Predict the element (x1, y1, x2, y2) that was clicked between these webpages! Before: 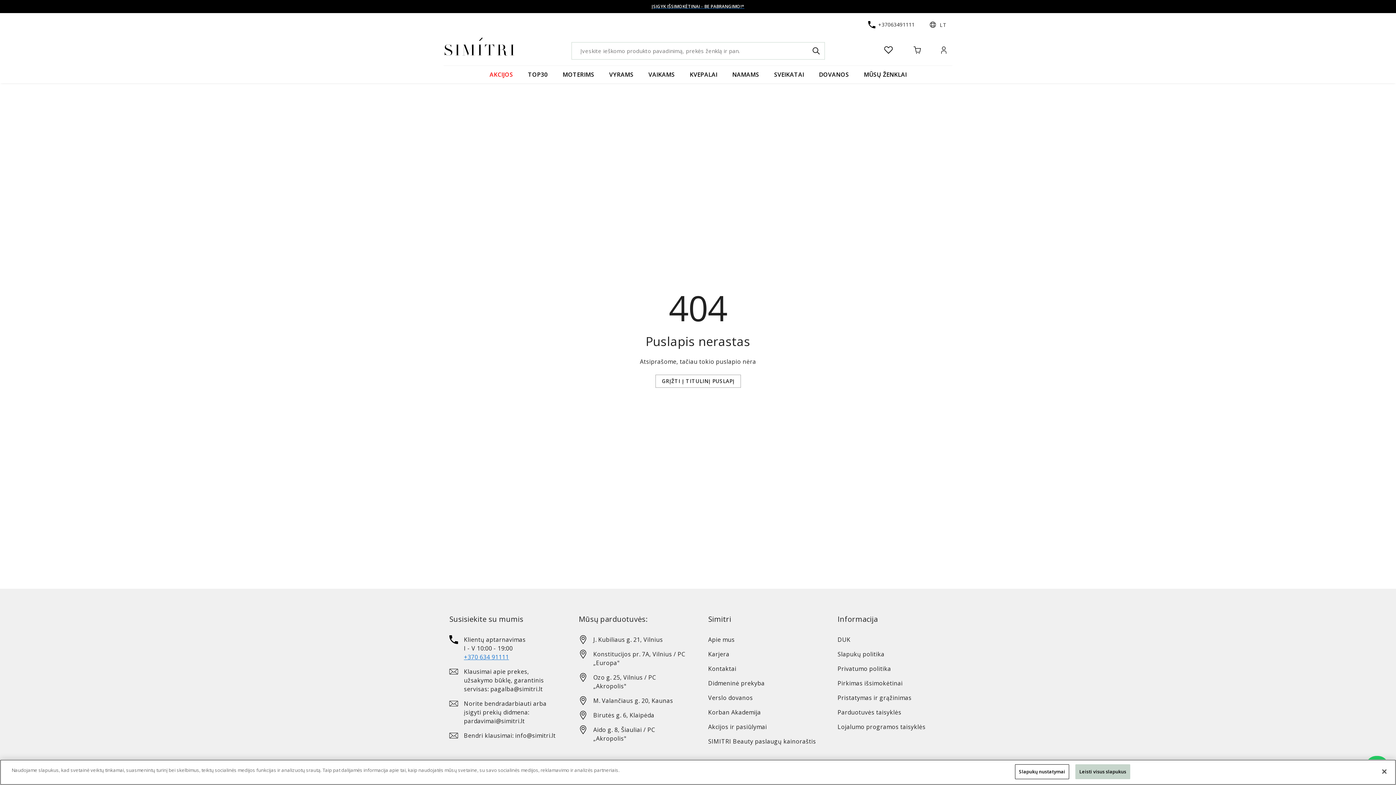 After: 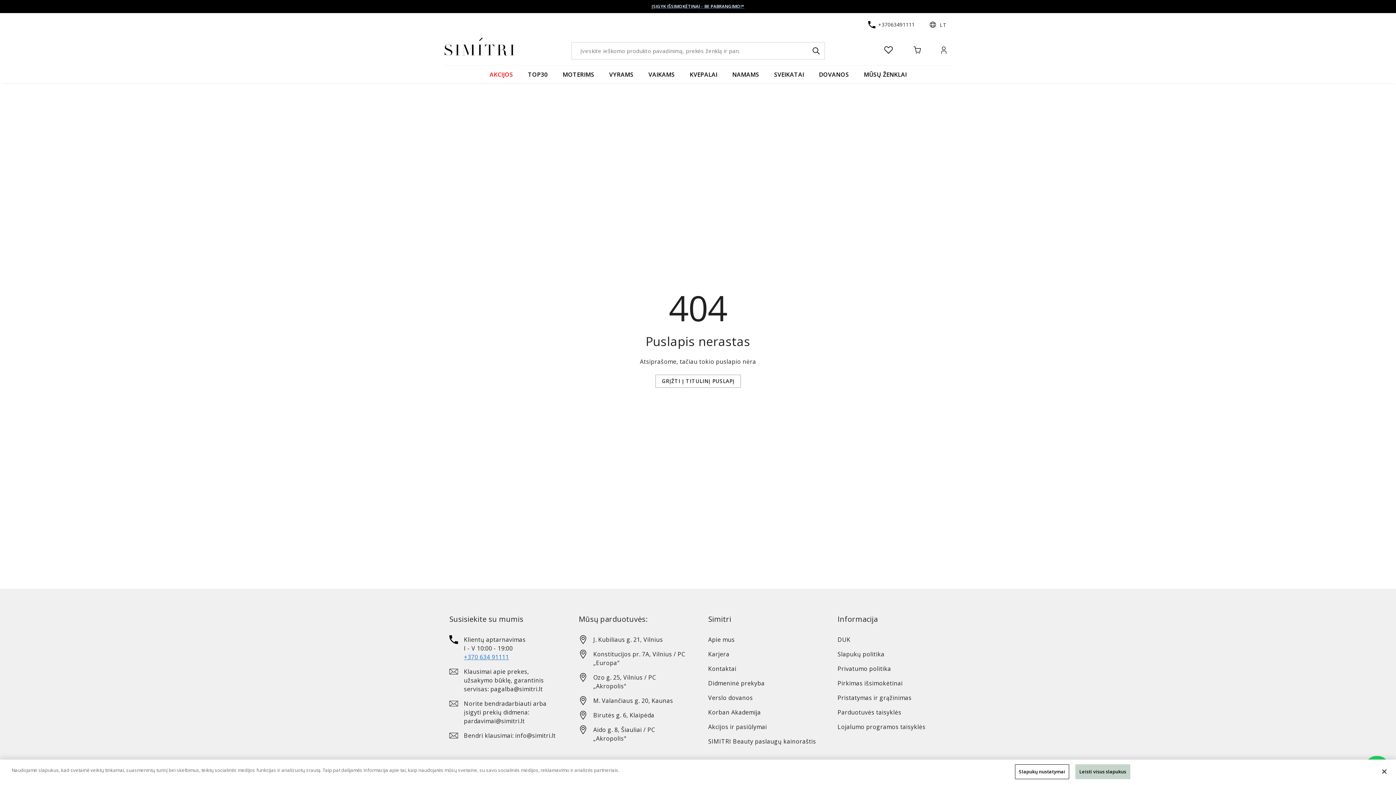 Action: bbox: (702, 610, 823, 628) label: Simitri